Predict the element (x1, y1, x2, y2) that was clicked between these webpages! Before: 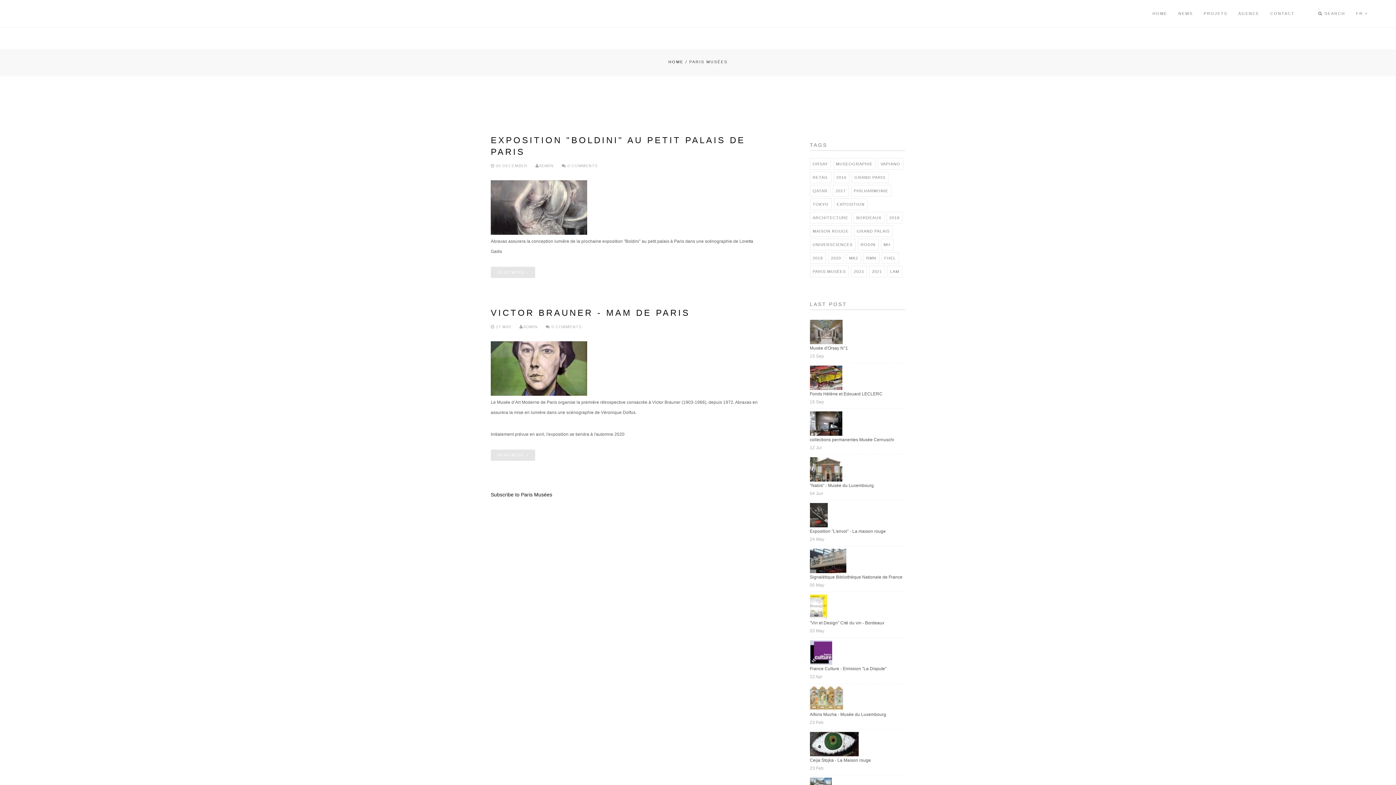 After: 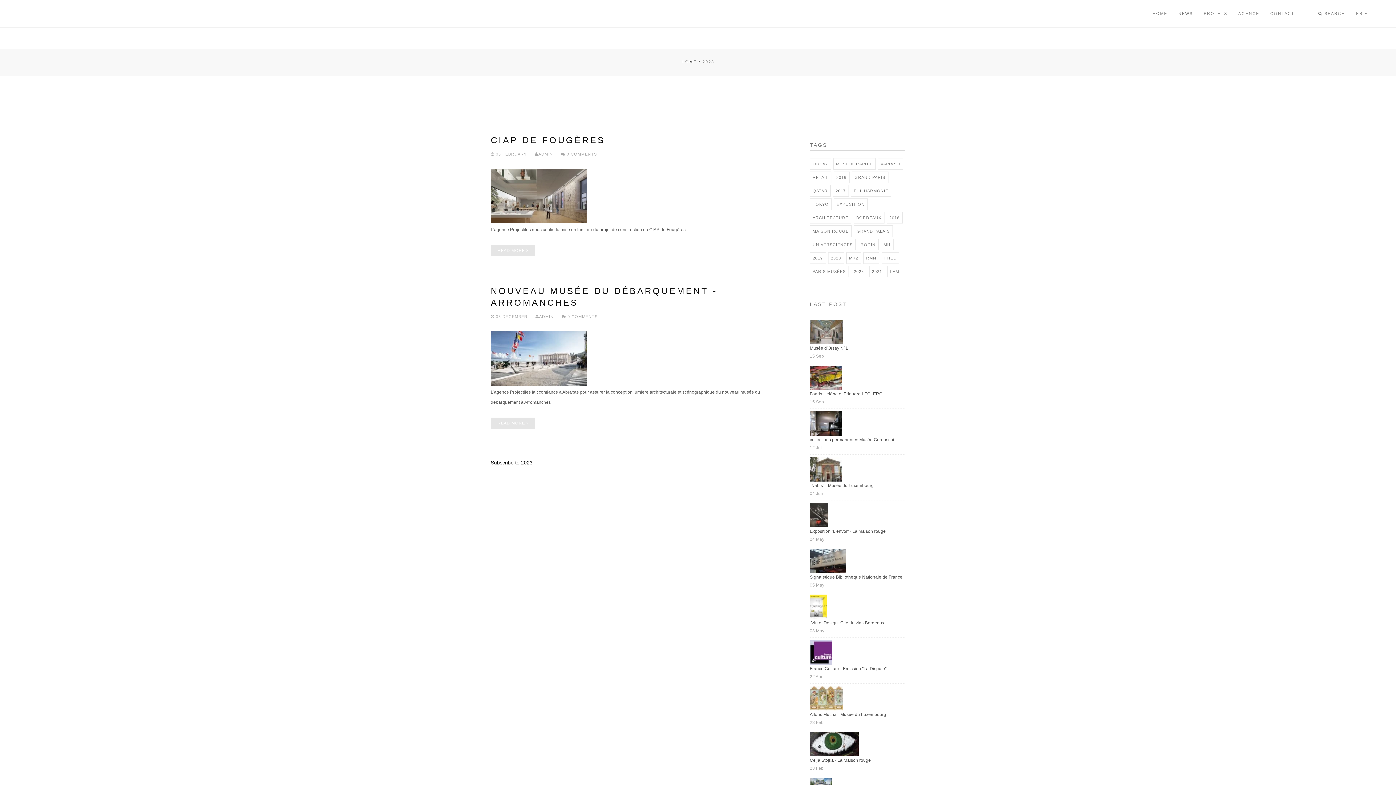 Action: bbox: (851, 265, 867, 277) label: 2023